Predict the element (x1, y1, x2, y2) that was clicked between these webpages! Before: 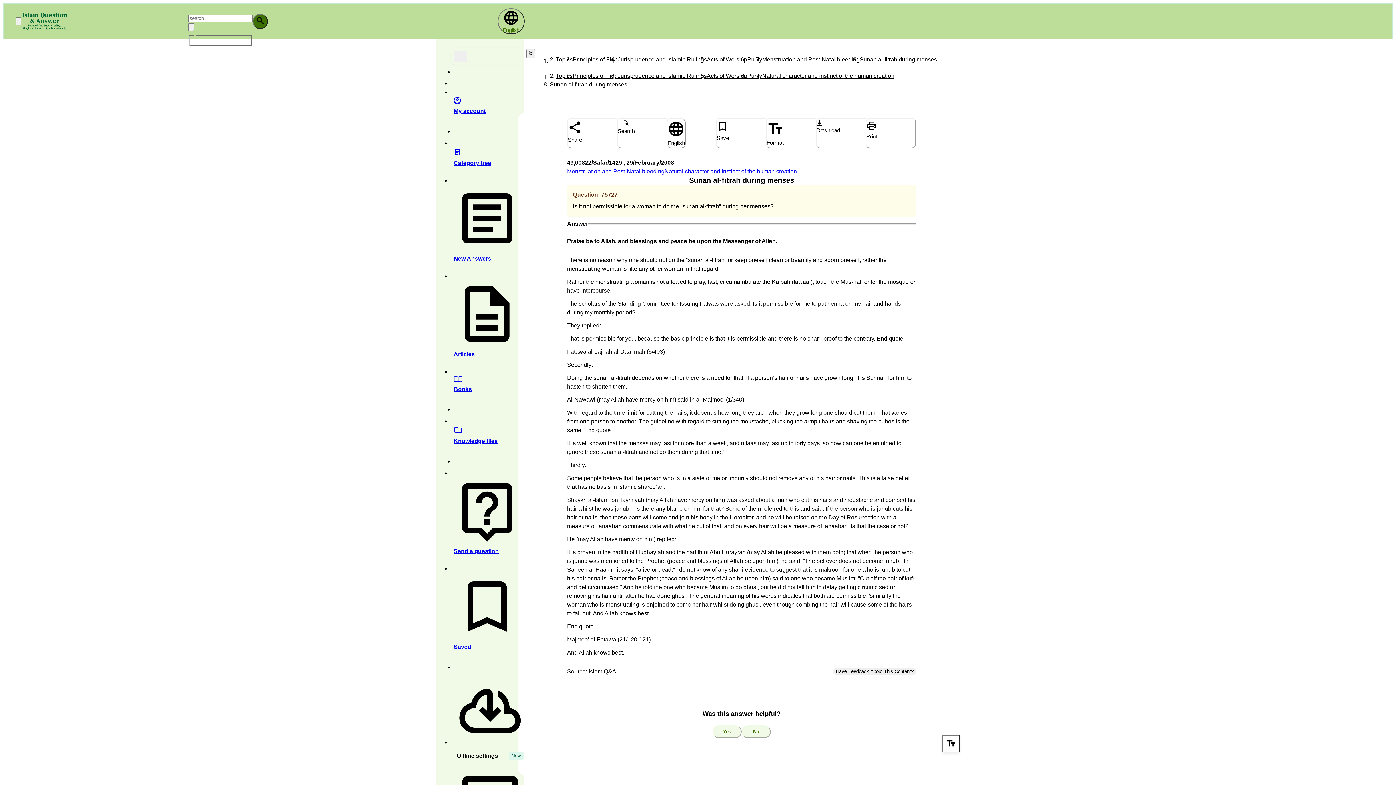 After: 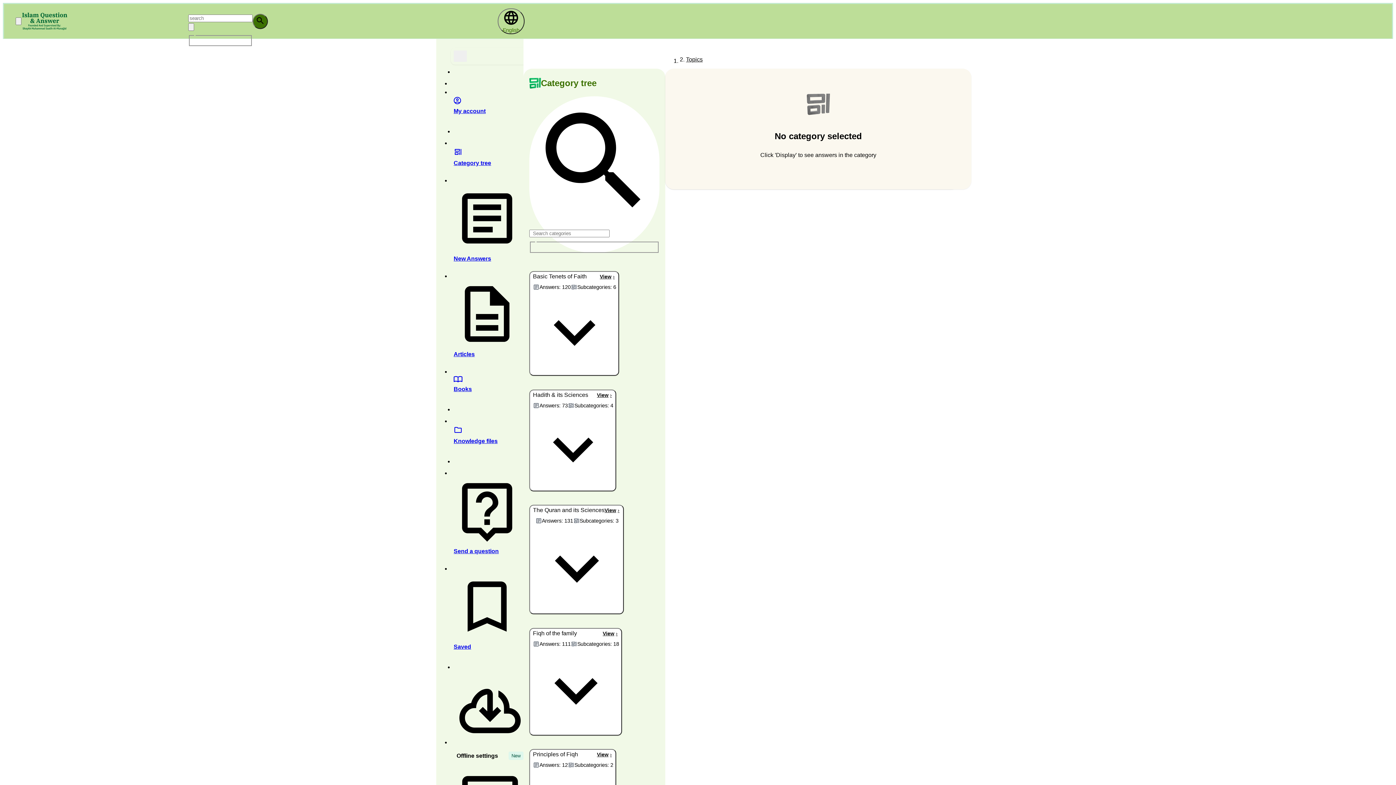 Action: label: Topics bbox: (556, 71, 572, 80)